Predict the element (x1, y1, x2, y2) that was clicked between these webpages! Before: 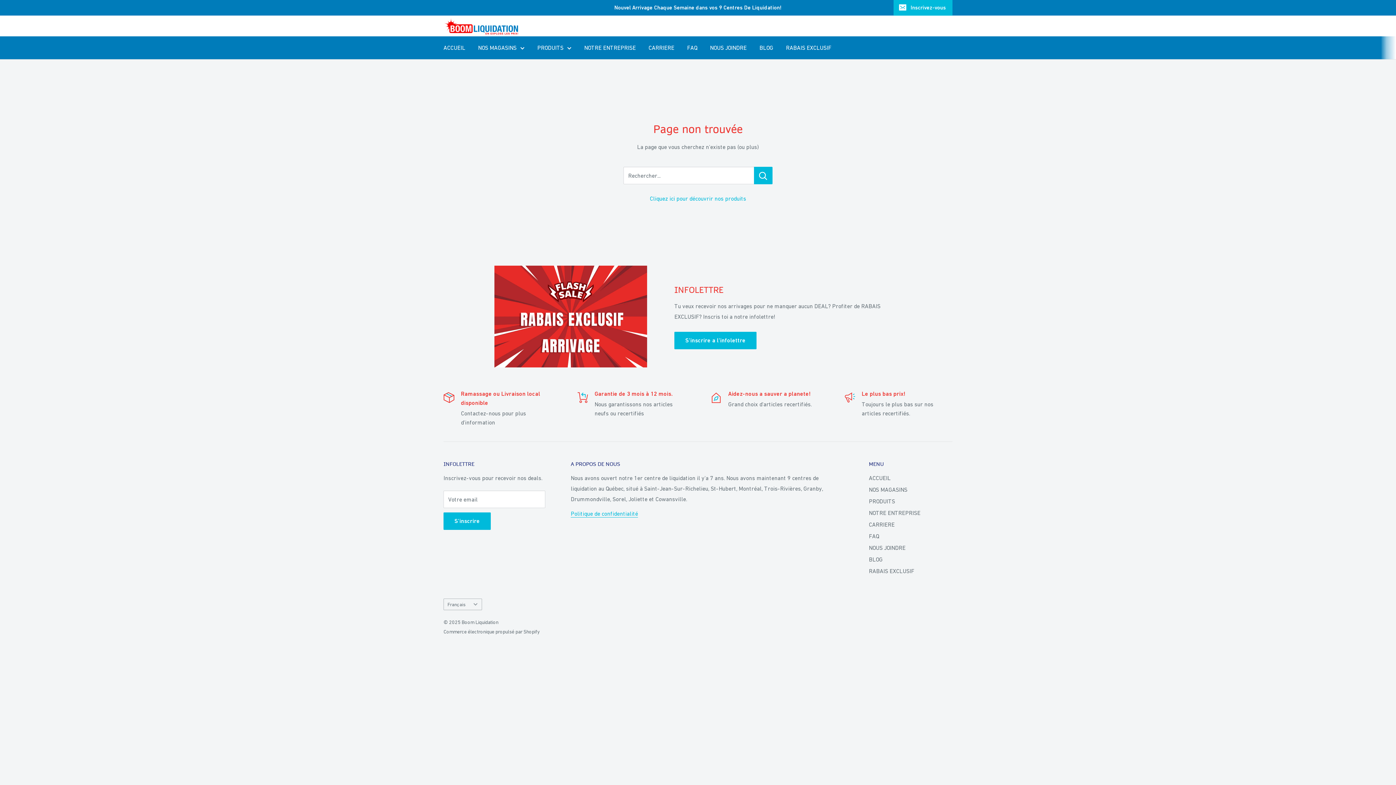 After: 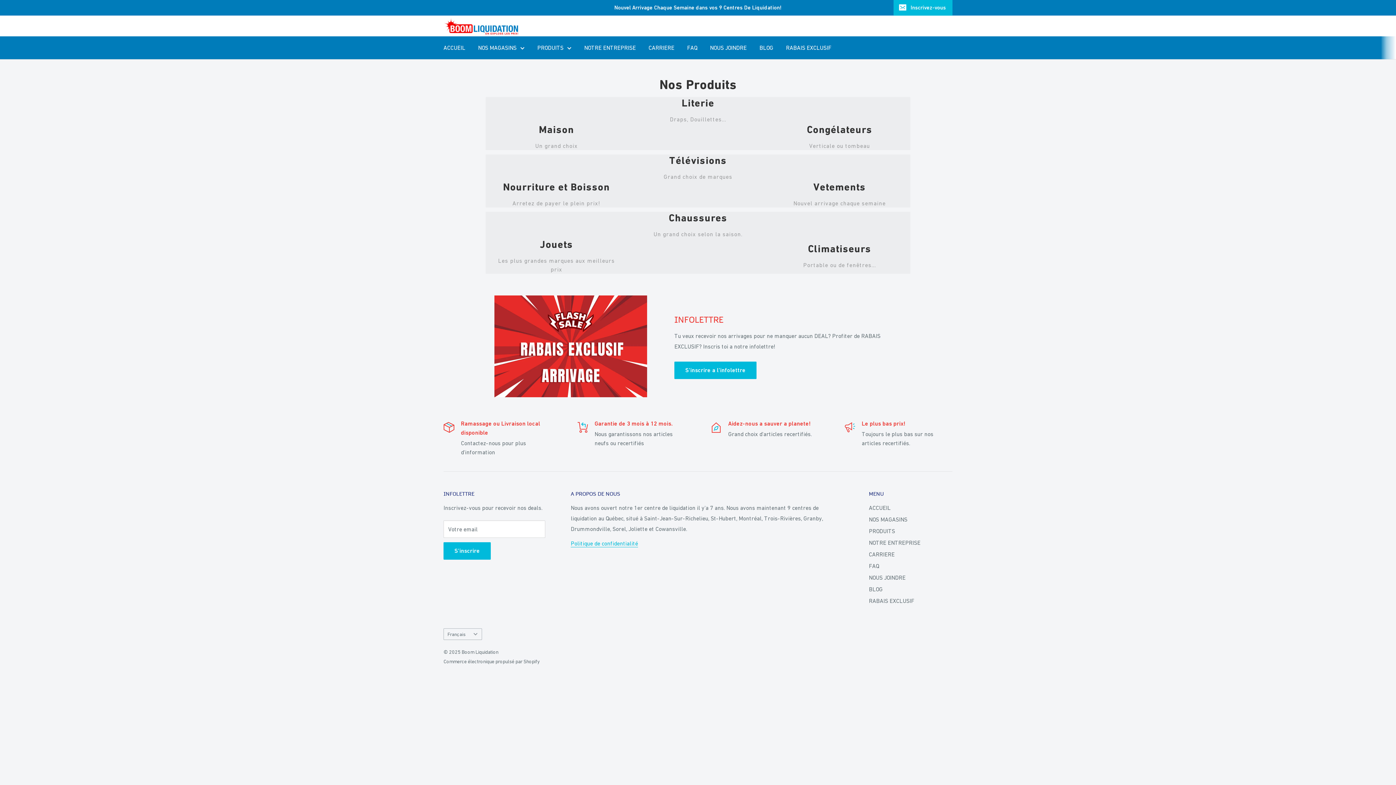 Action: label: PRODUITS bbox: (537, 42, 571, 53)